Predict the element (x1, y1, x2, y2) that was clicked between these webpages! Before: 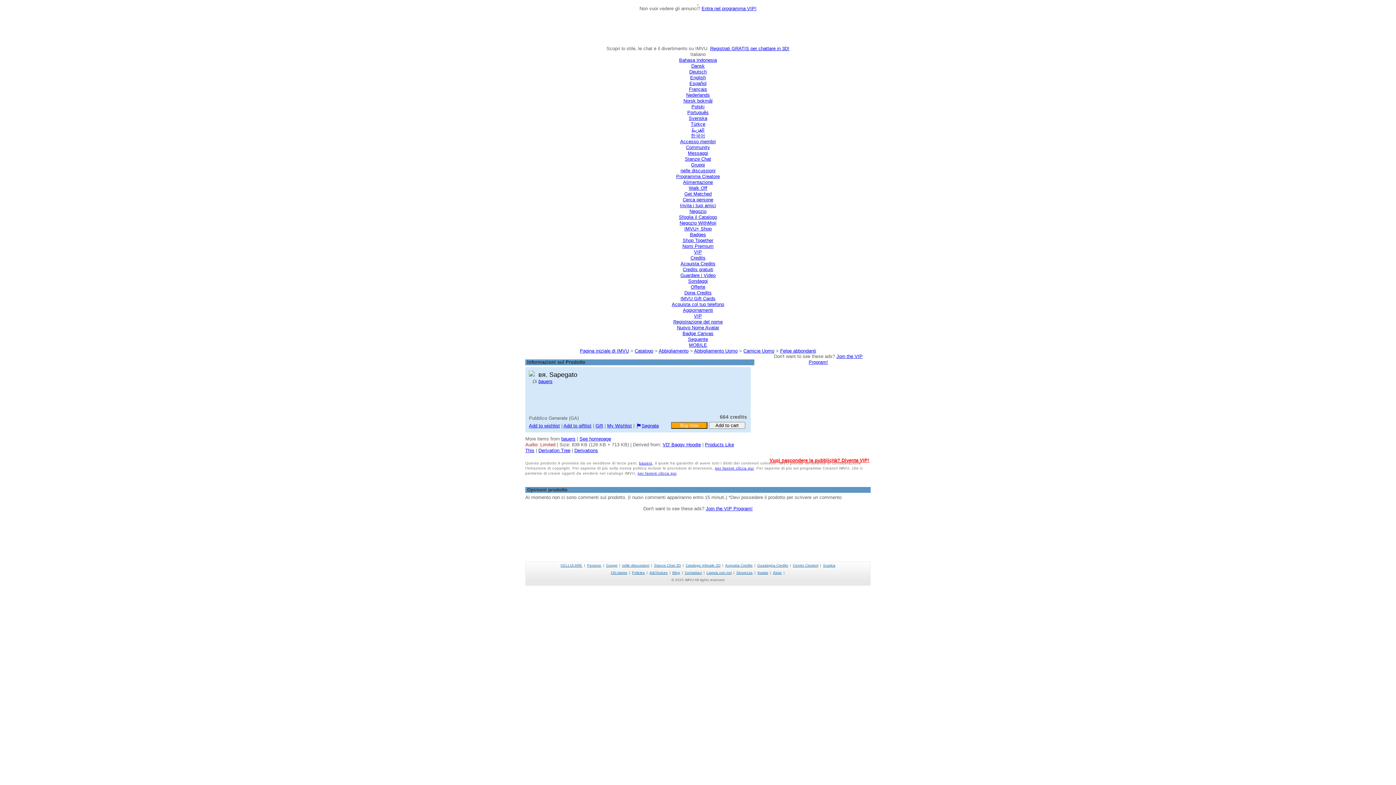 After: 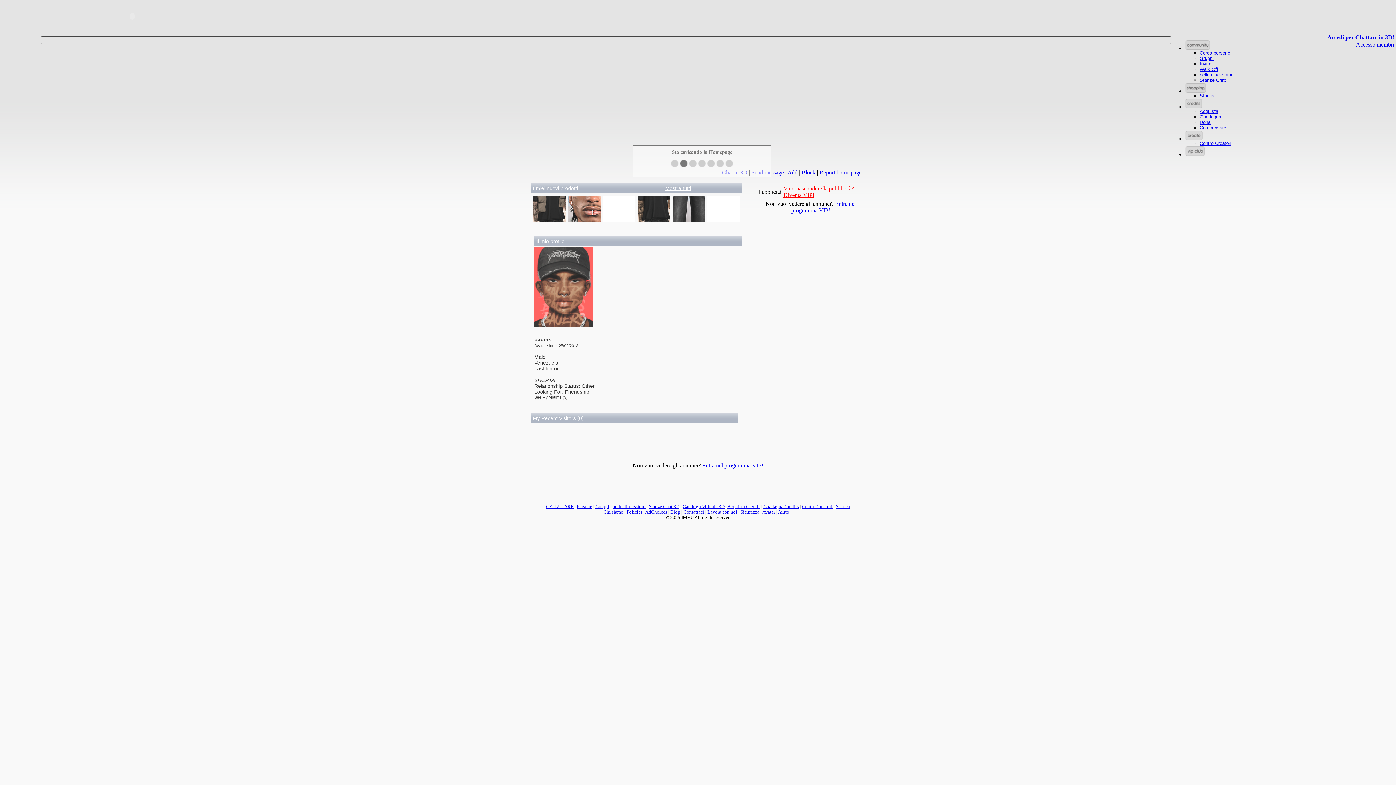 Action: label: bauers bbox: (639, 461, 652, 465)